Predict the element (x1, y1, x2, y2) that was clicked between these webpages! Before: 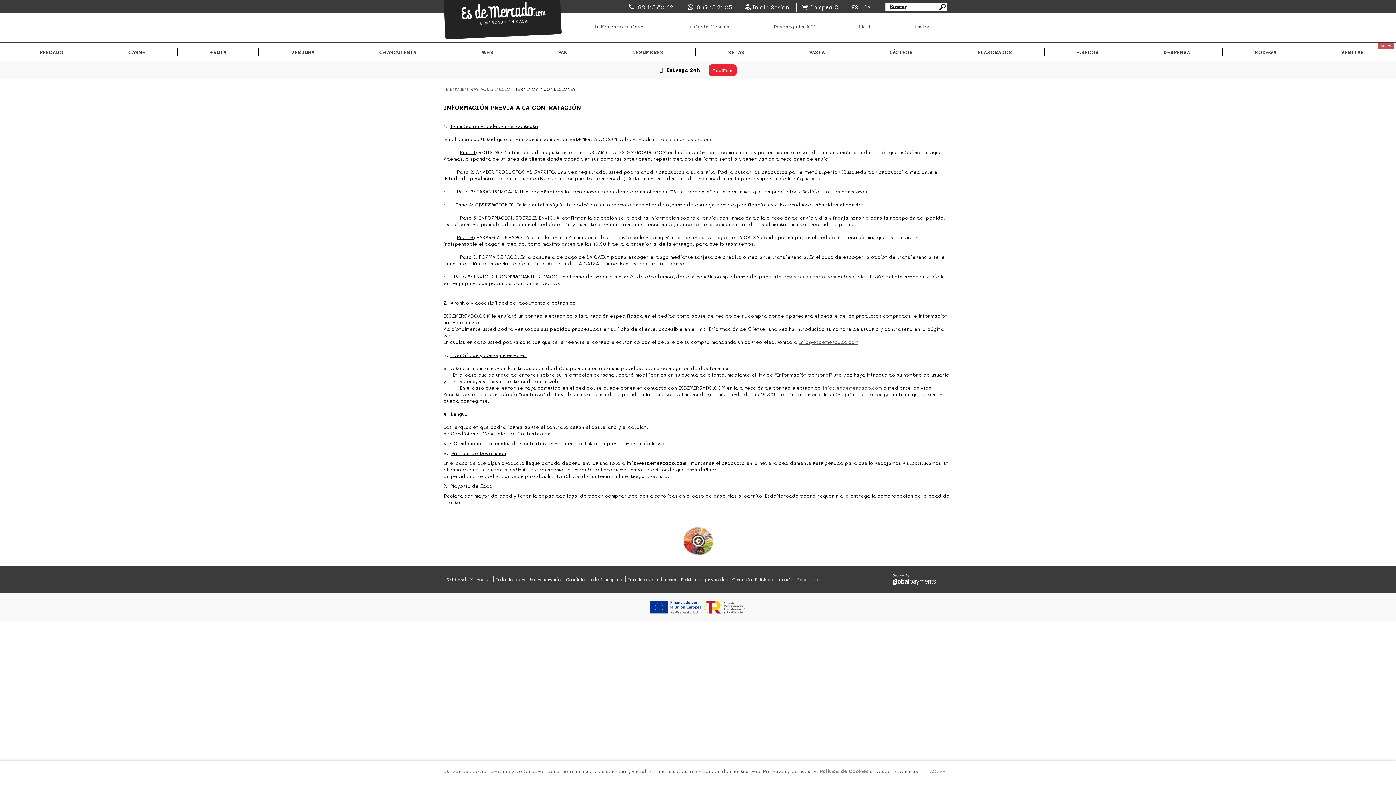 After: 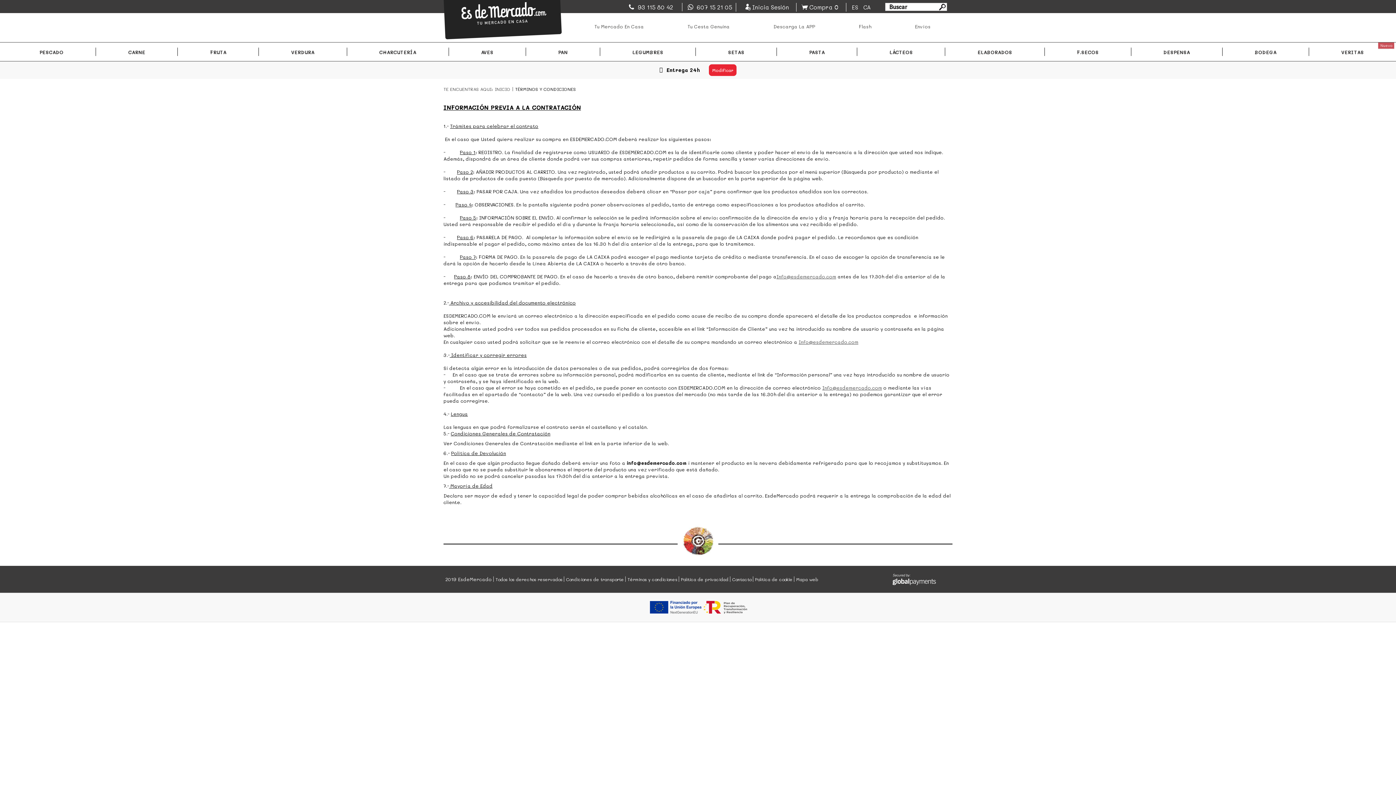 Action: label: ACCEPT bbox: (925, 766, 952, 780)